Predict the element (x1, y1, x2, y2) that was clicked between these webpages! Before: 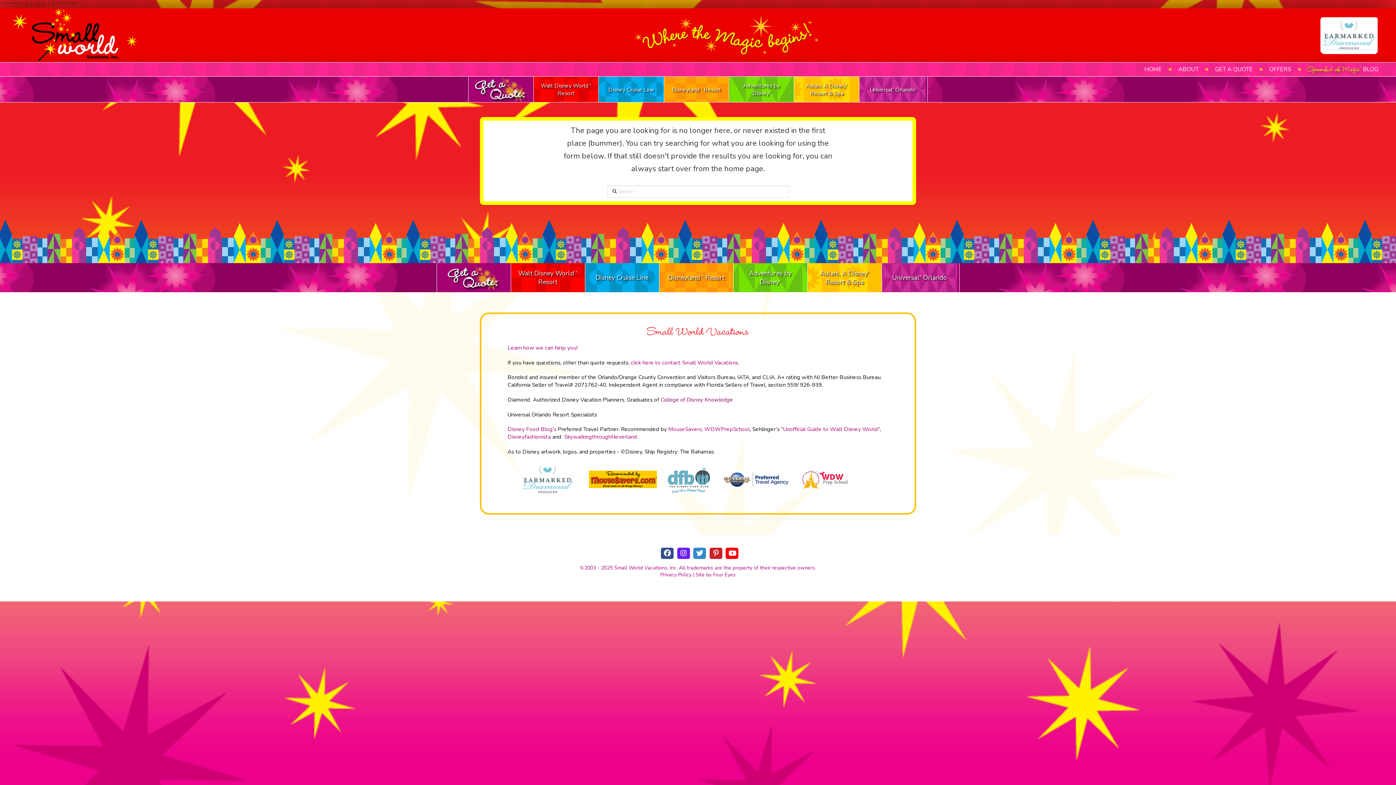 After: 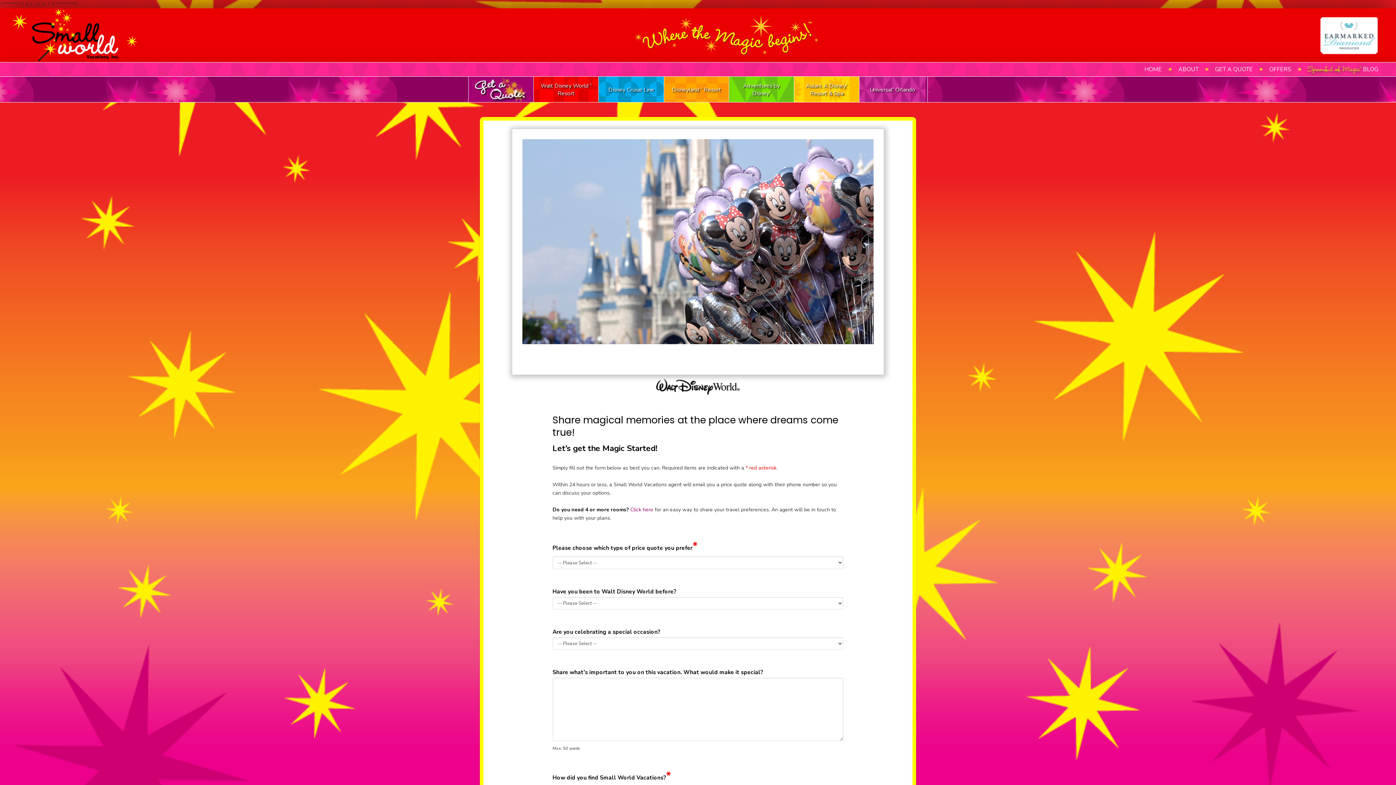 Action: bbox: (511, 263, 584, 292) label: Walt Disney World ® Resort